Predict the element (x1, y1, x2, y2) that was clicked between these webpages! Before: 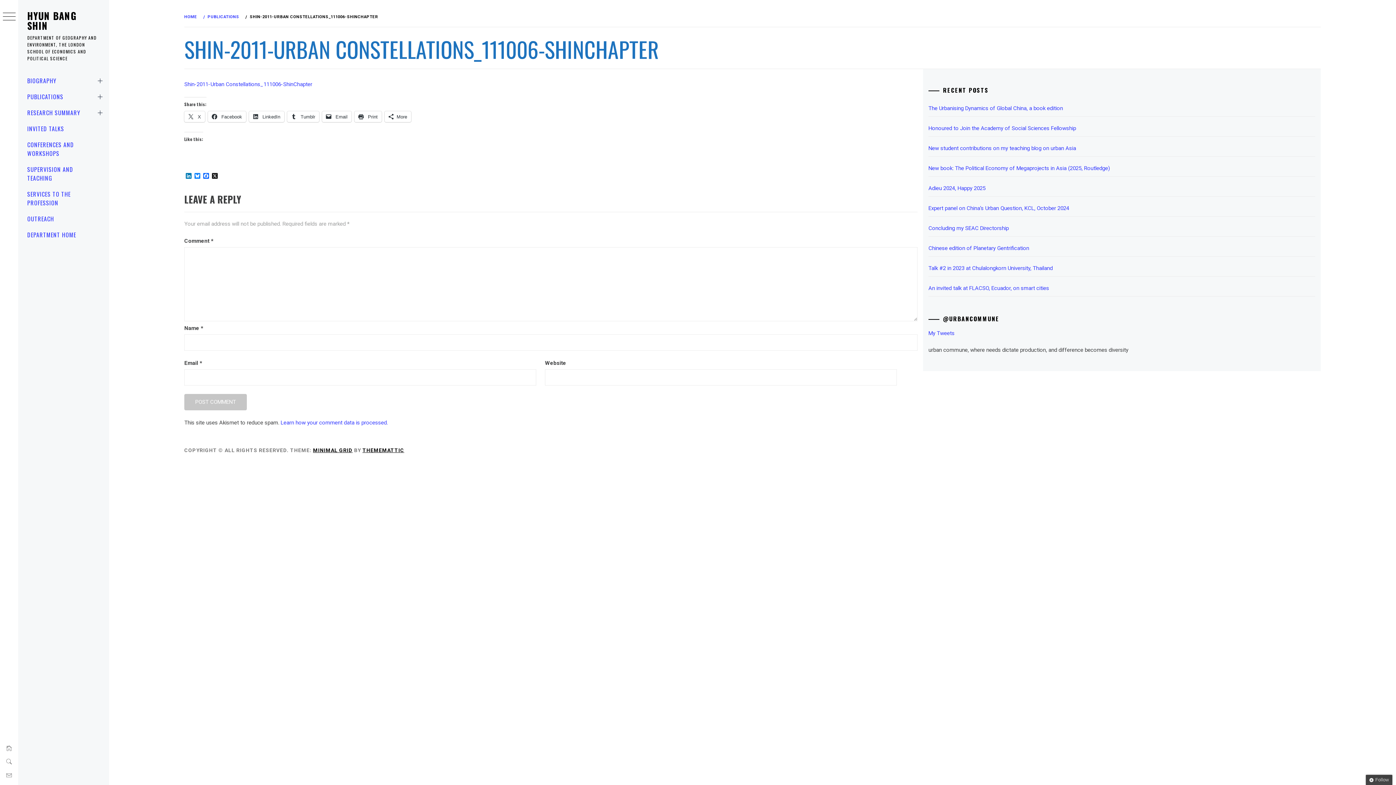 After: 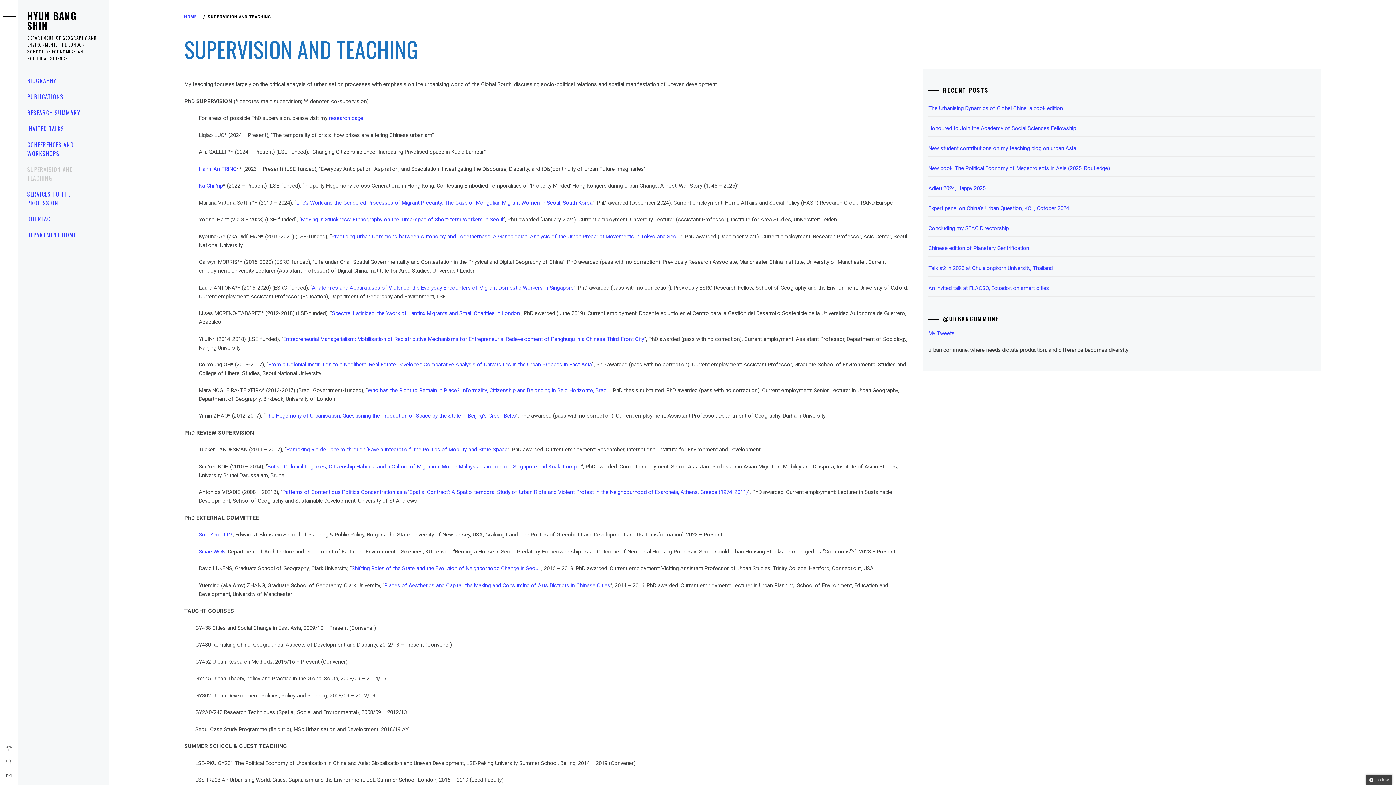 Action: bbox: (18, 161, 109, 186) label: SUPERVISION AND TEACHING